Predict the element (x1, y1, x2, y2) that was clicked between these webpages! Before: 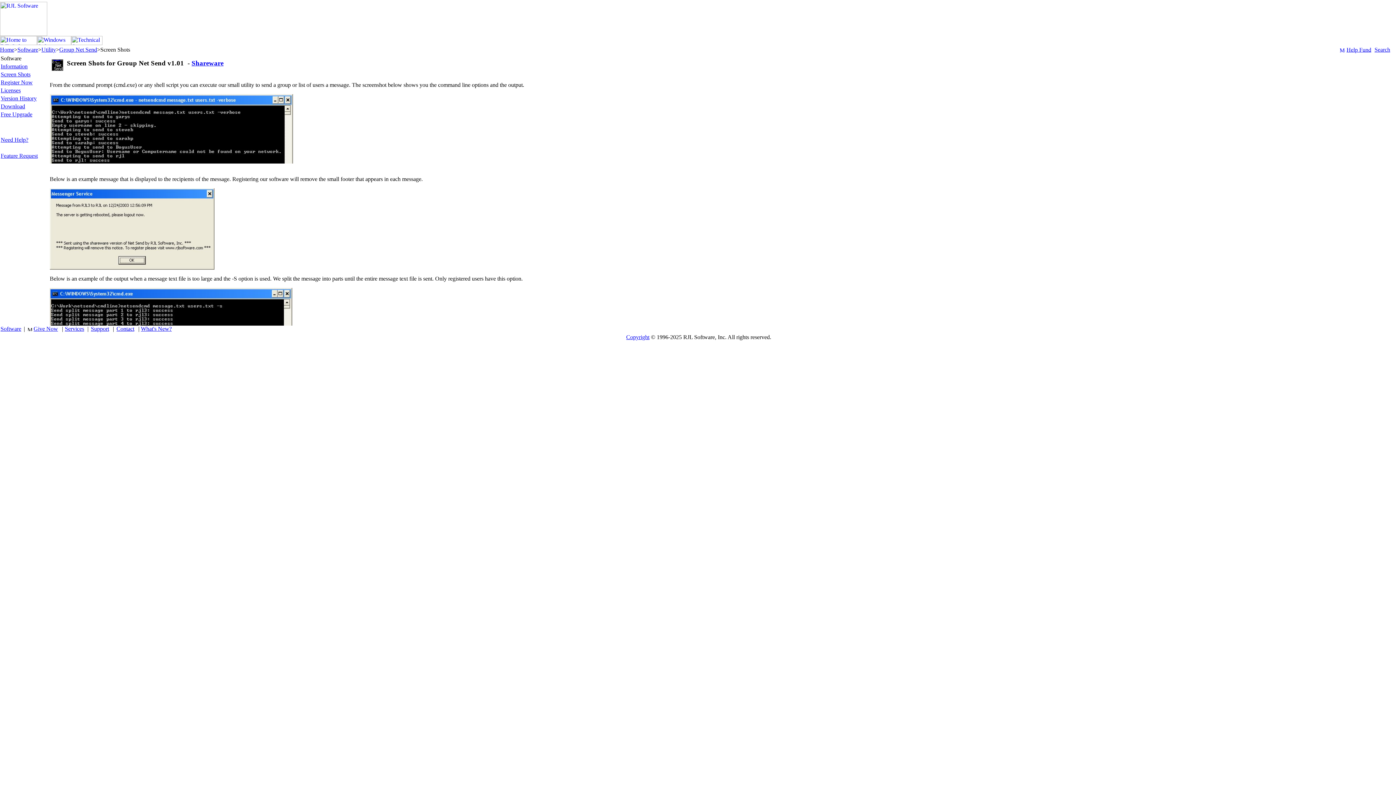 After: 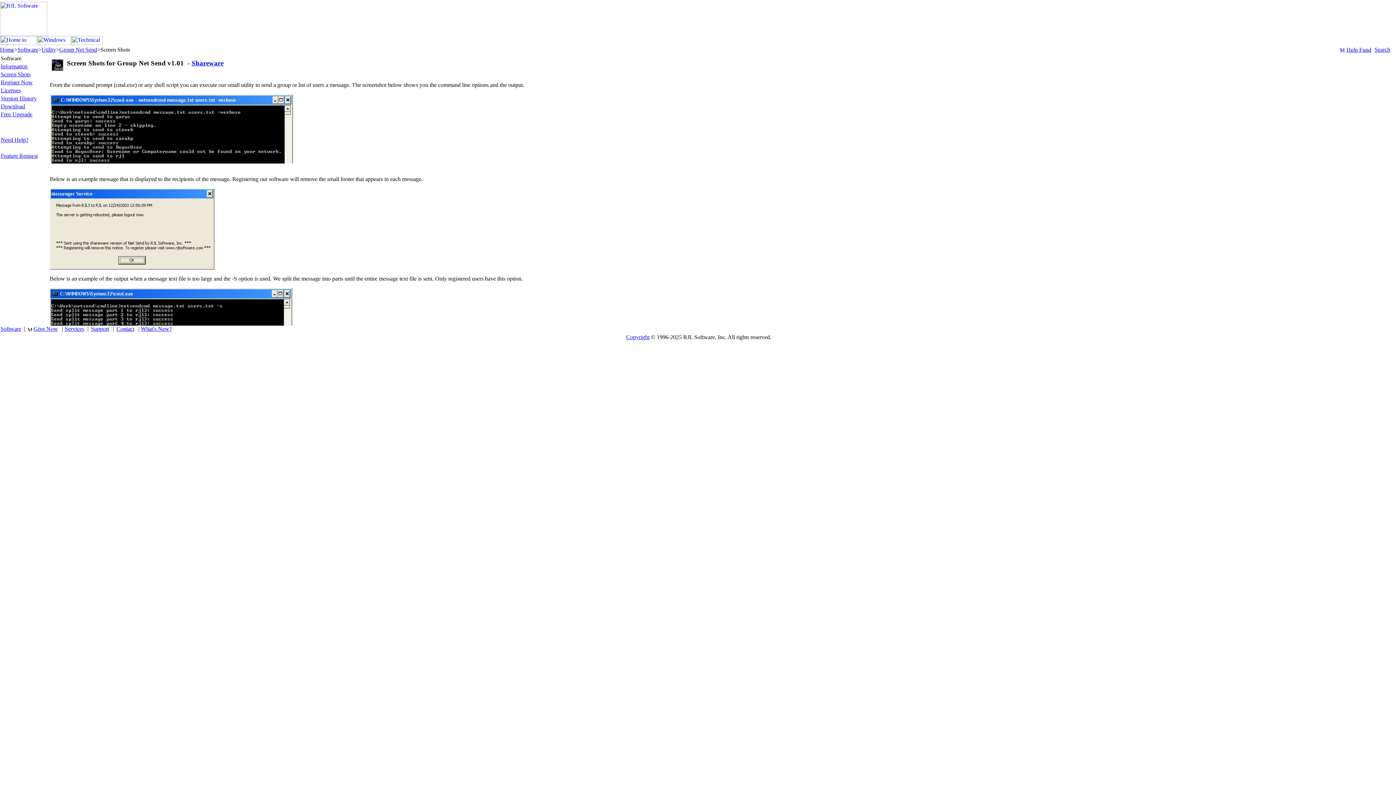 Action: label: Help Fund bbox: (1346, 46, 1371, 52)